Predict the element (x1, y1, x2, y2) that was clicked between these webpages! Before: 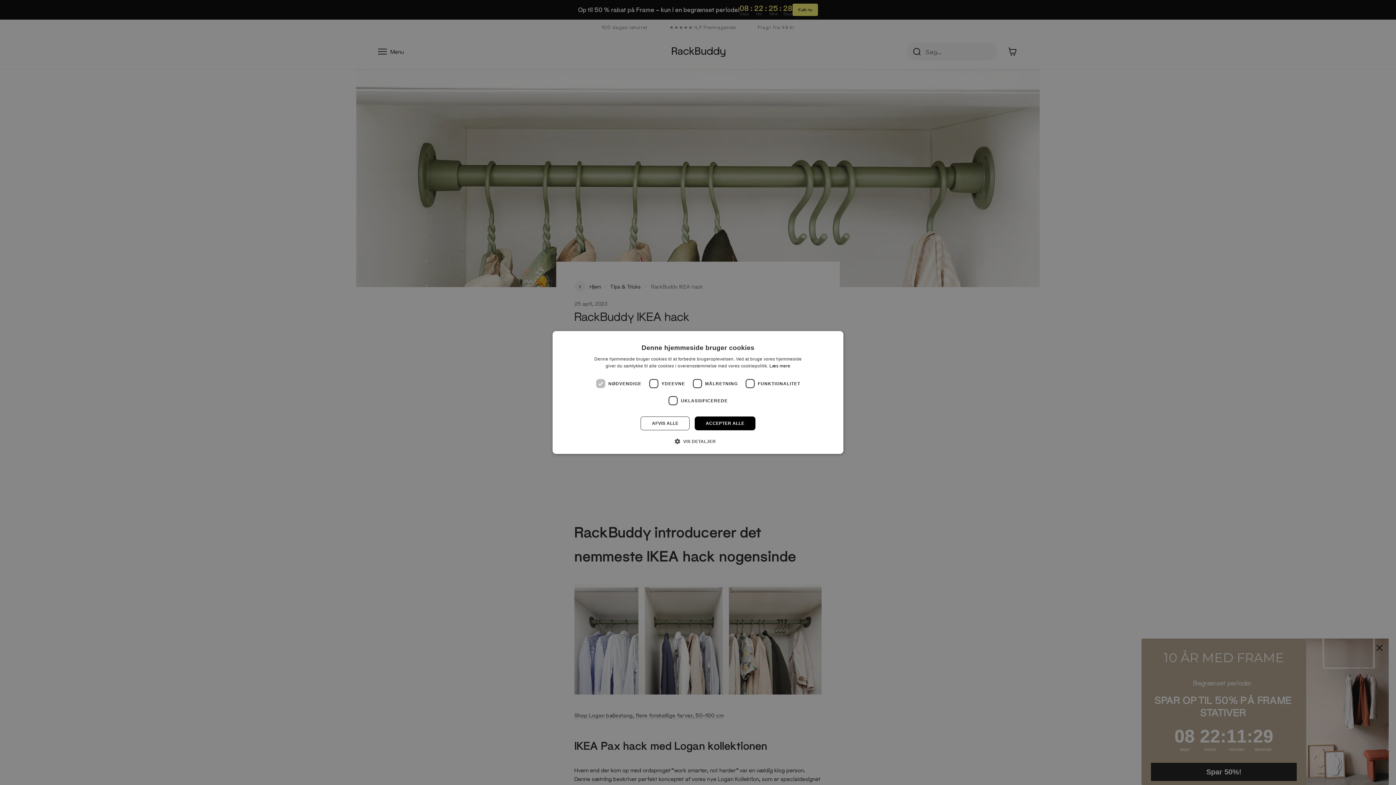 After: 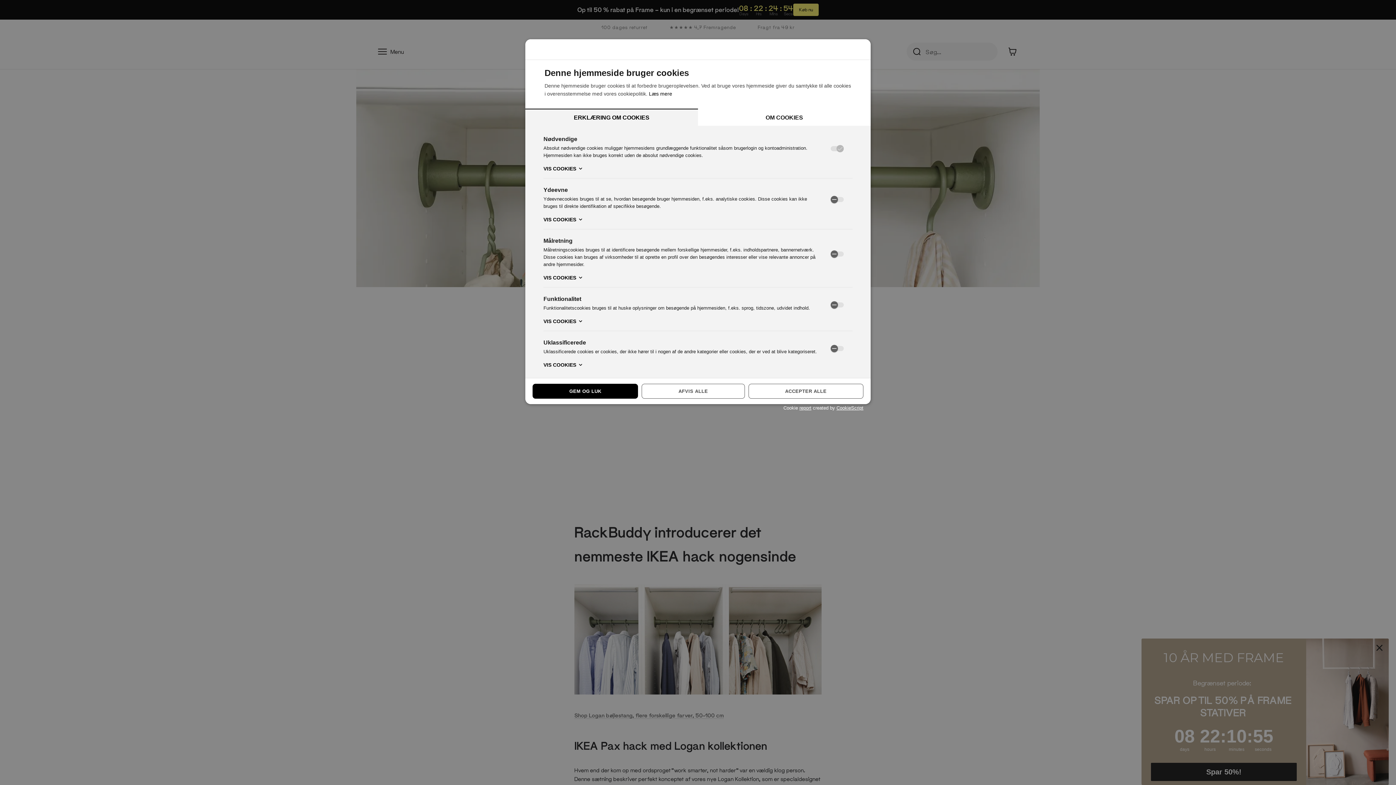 Action: bbox: (680, 437, 716, 445) label:  VIS DETALJER